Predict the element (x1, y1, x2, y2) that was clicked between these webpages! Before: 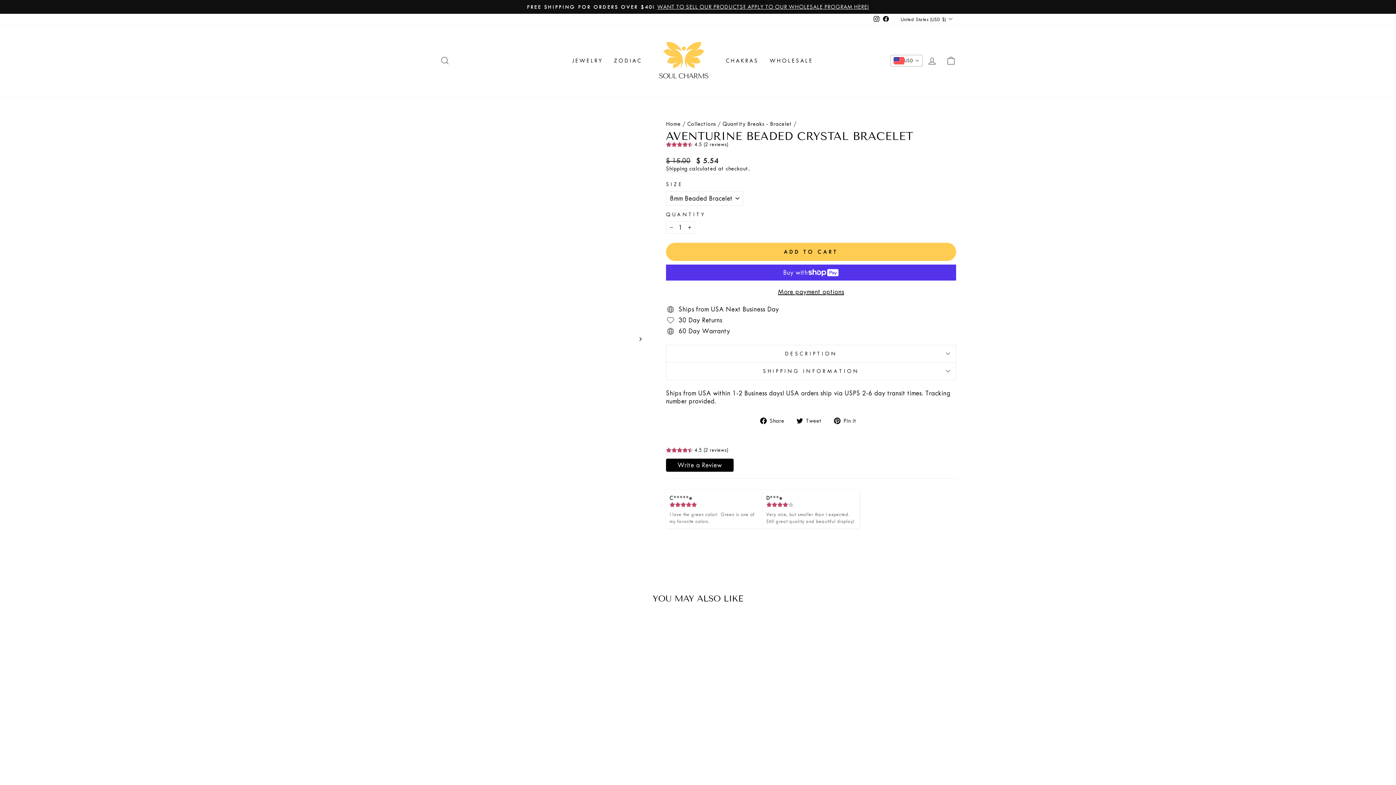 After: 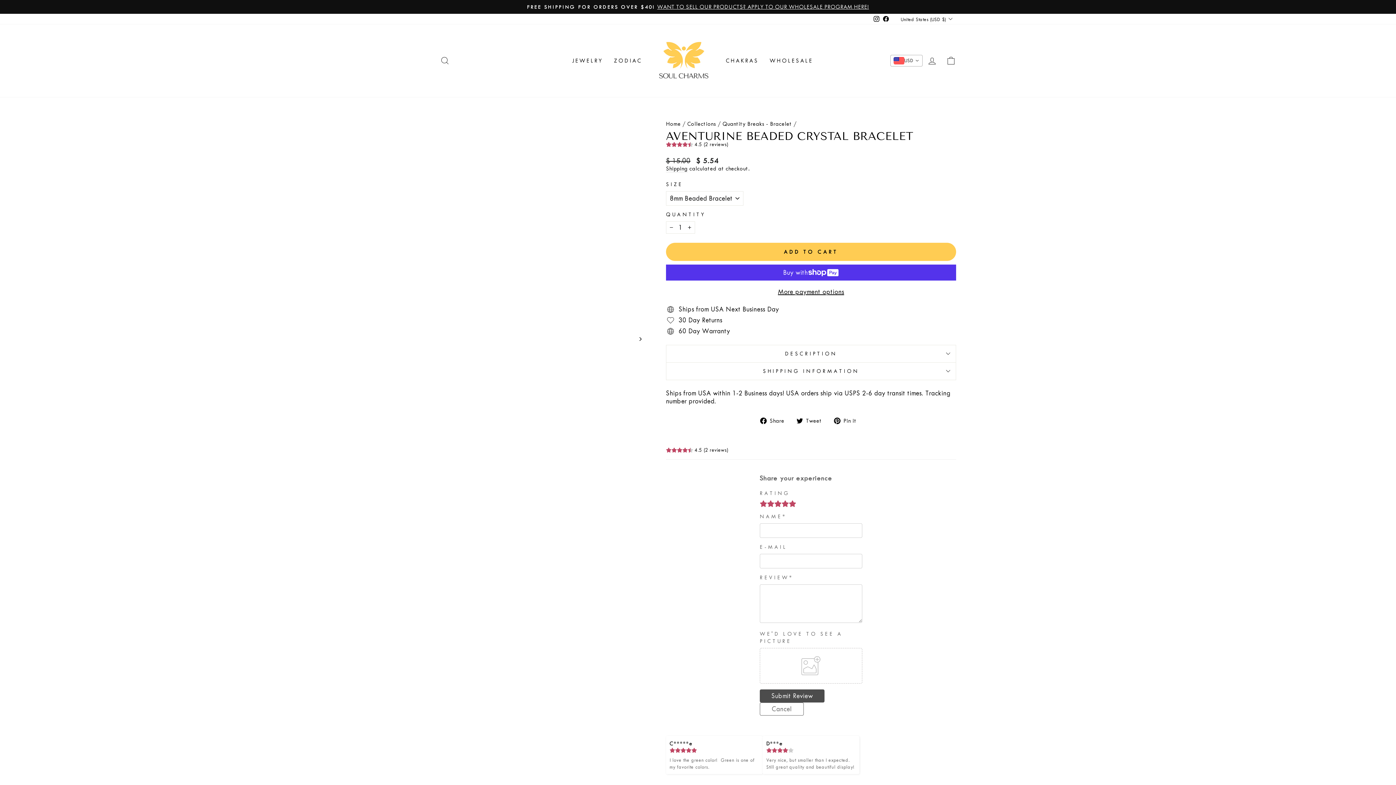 Action: label: Write a Review bbox: (666, 458, 733, 471)